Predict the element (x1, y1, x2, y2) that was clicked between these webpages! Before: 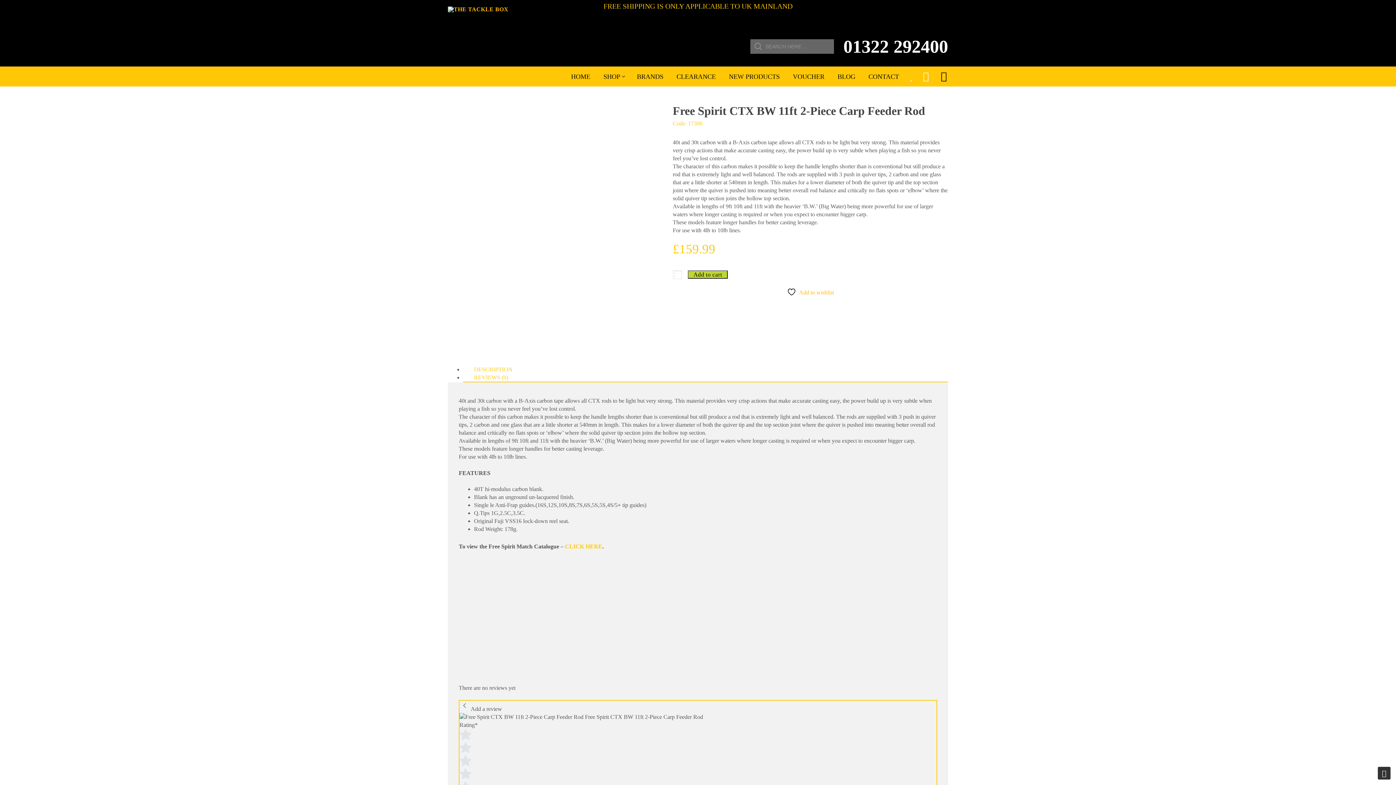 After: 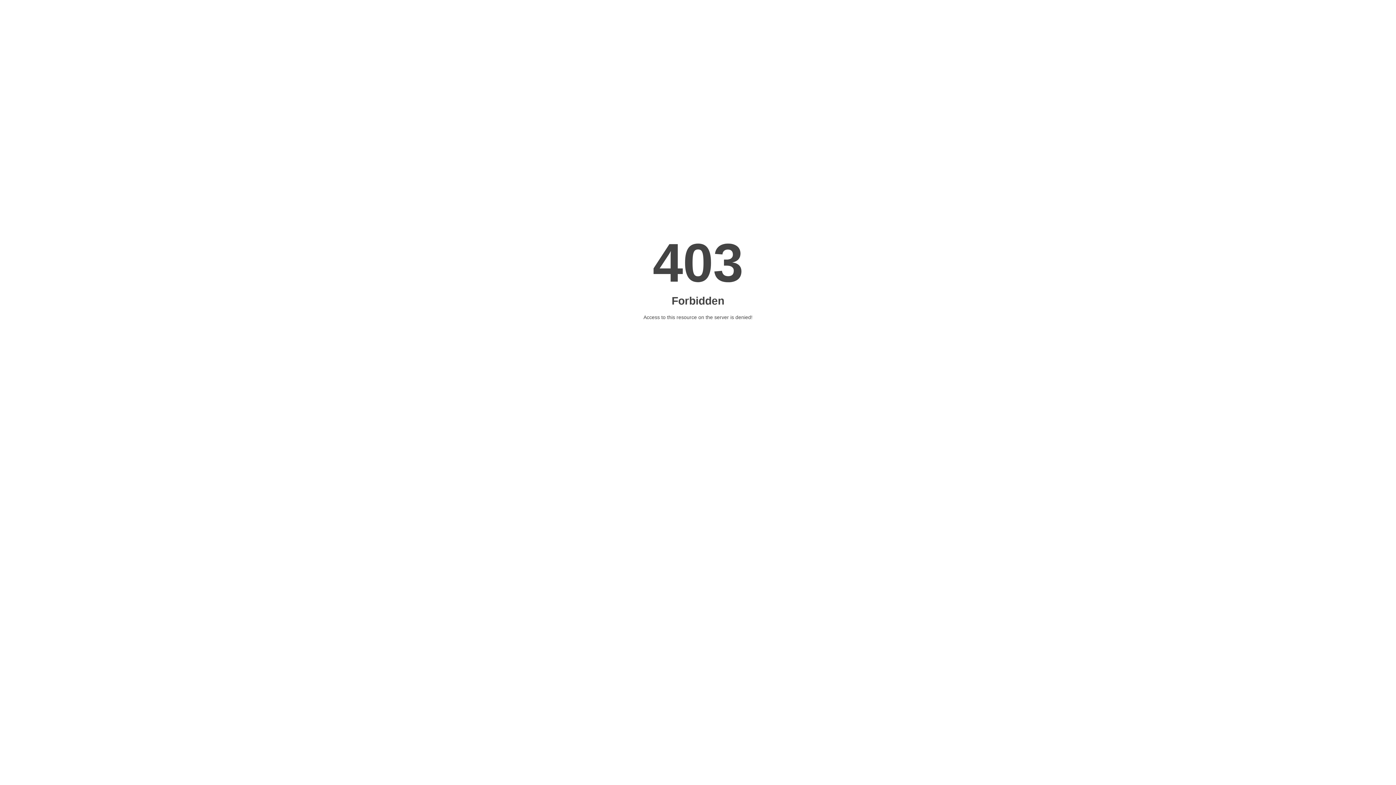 Action: bbox: (448, 114, 497, 146)